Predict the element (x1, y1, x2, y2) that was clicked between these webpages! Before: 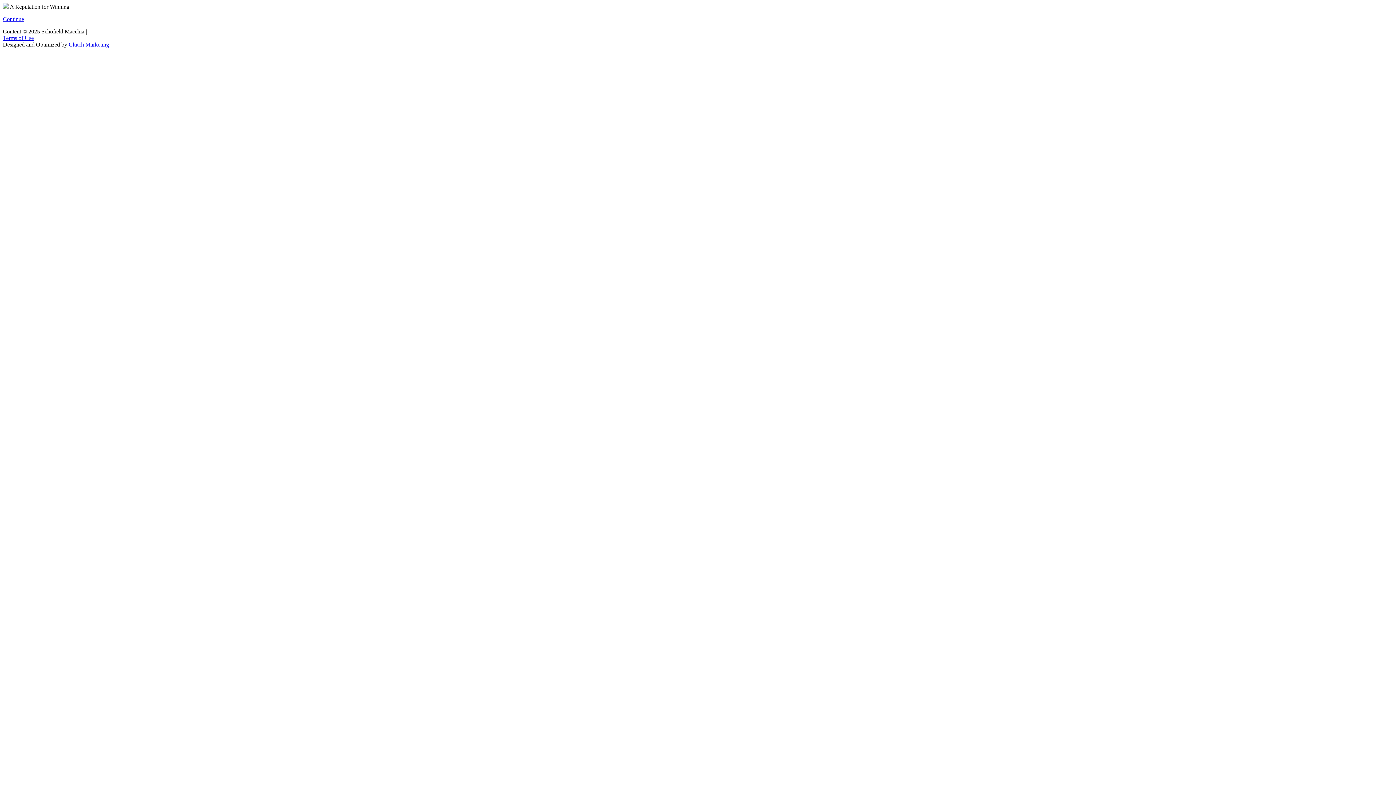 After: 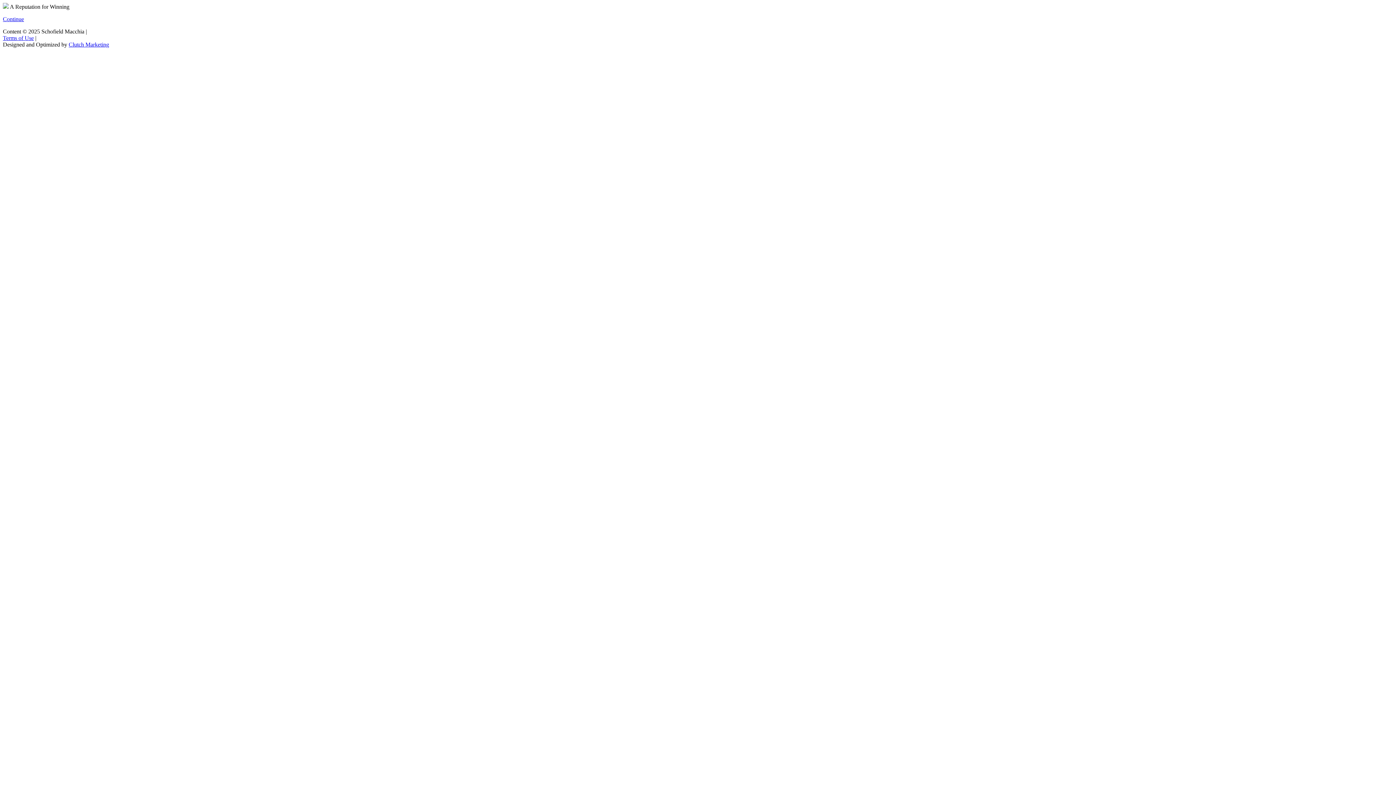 Action: label: Terms of Use bbox: (2, 34, 33, 41)